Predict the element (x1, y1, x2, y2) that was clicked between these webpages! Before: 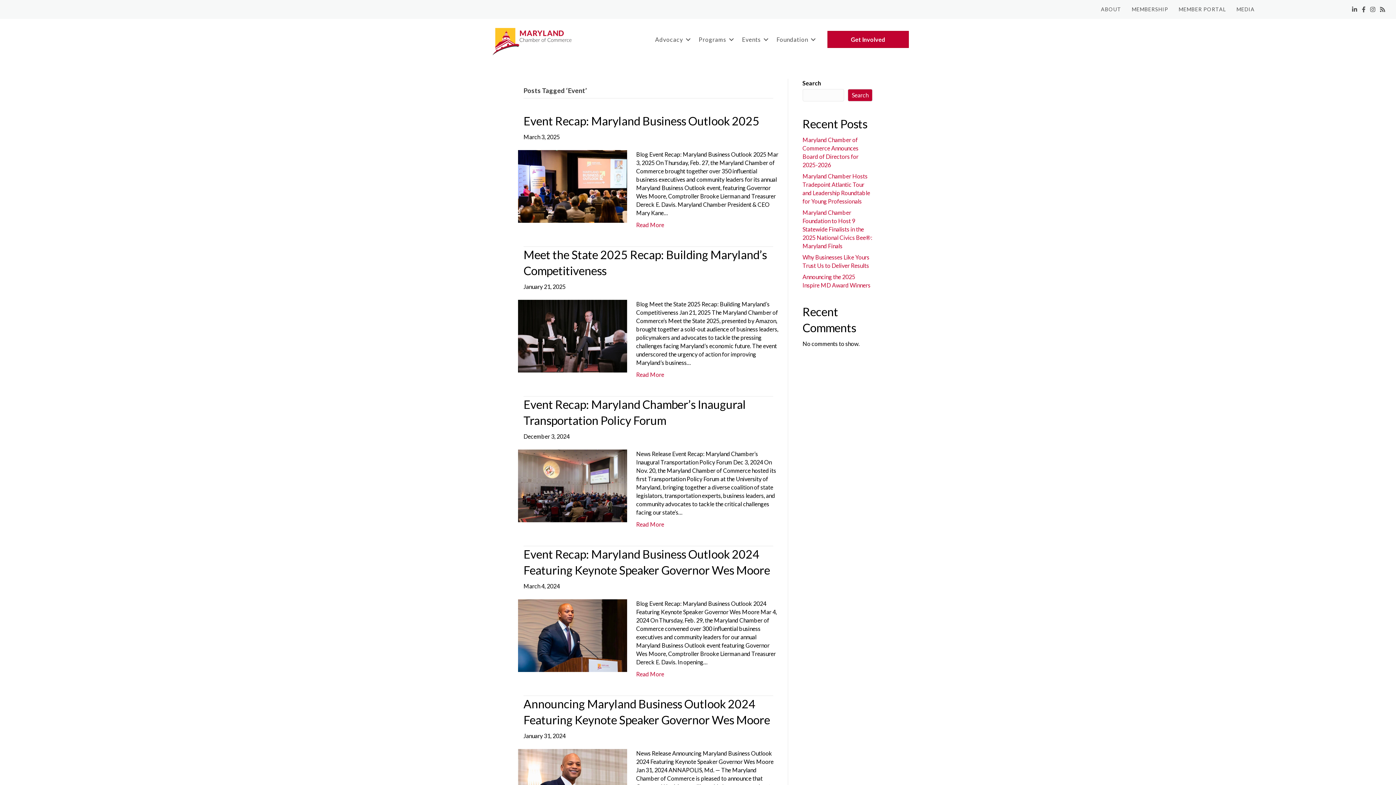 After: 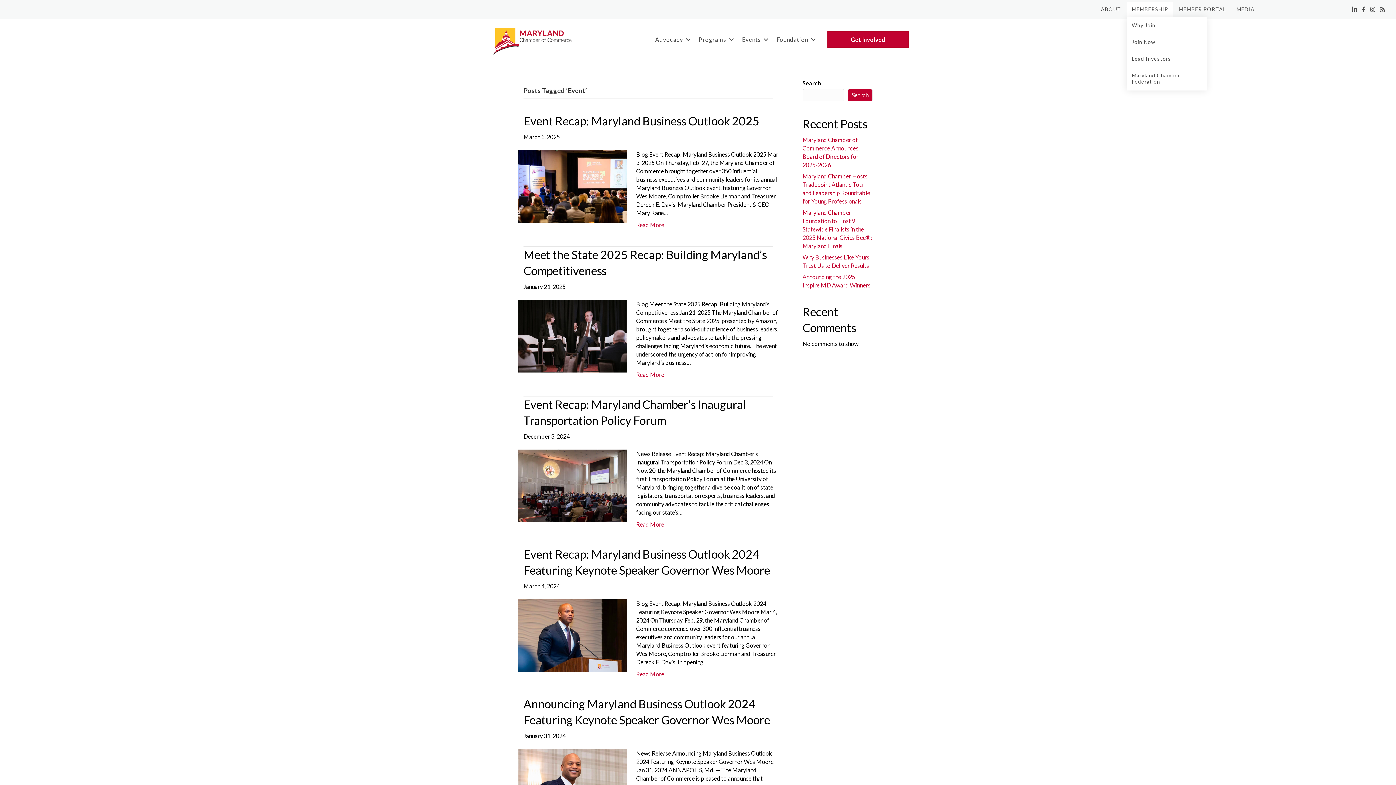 Action: label: MEMBERSHIP bbox: (1127, 1, 1173, 17)